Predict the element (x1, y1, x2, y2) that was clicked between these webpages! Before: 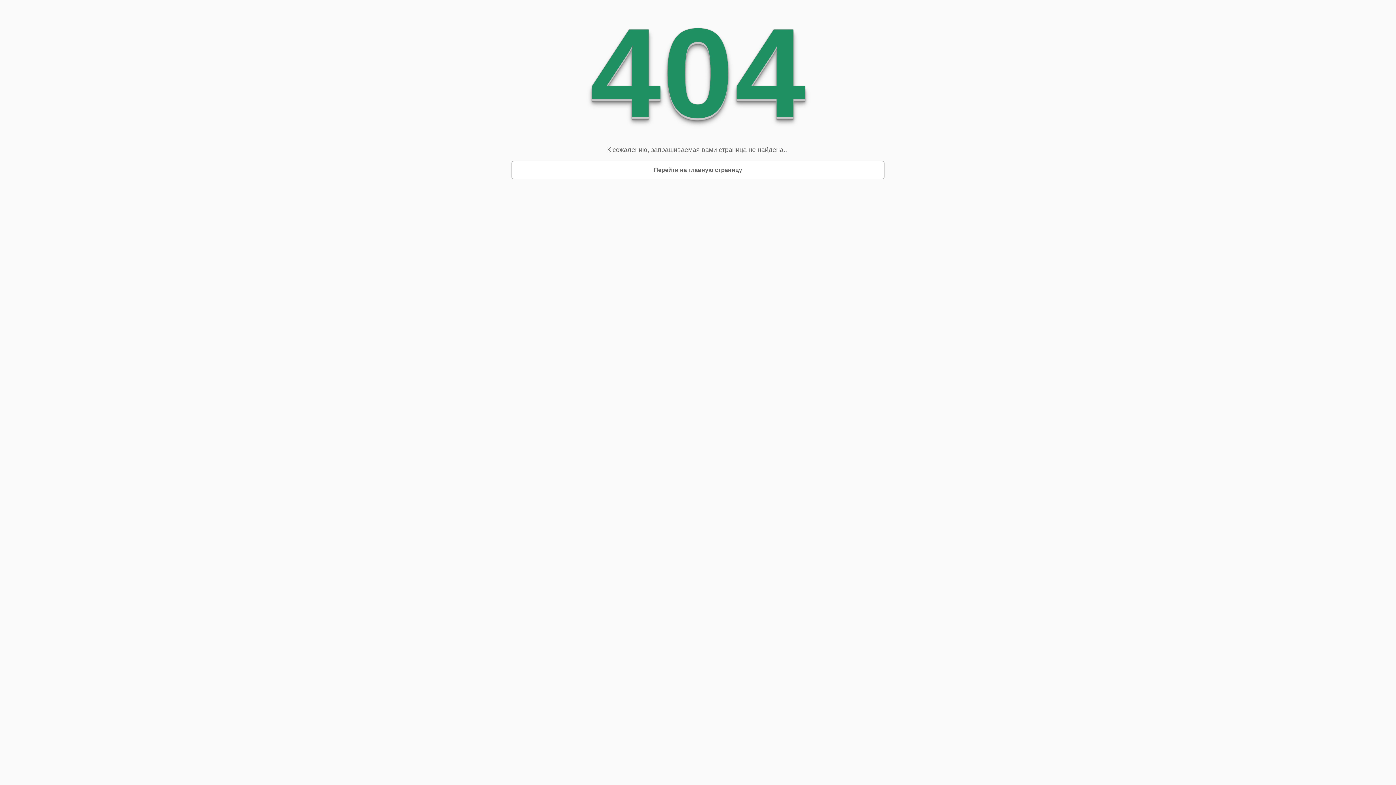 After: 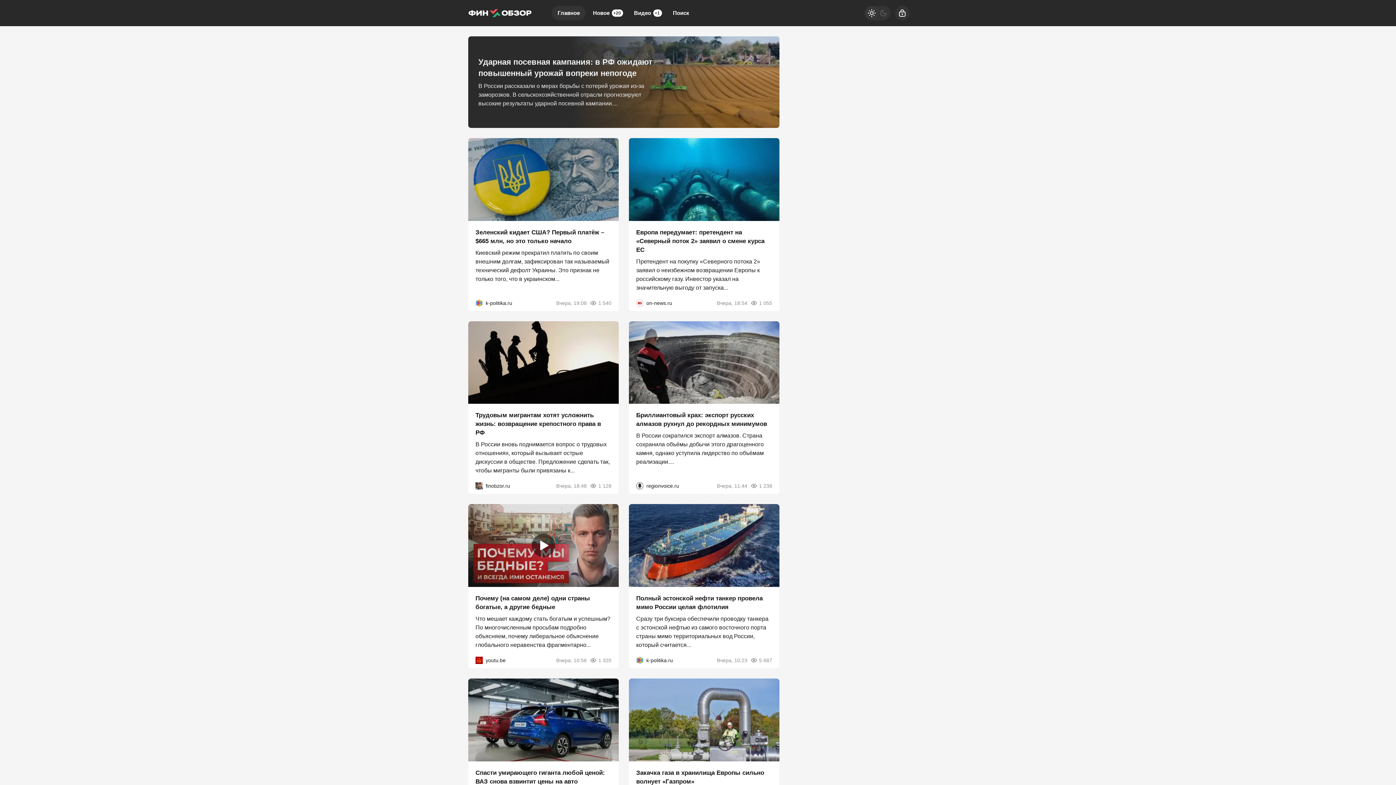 Action: label: Перейти на главную страницу bbox: (648, 161, 747, 178)